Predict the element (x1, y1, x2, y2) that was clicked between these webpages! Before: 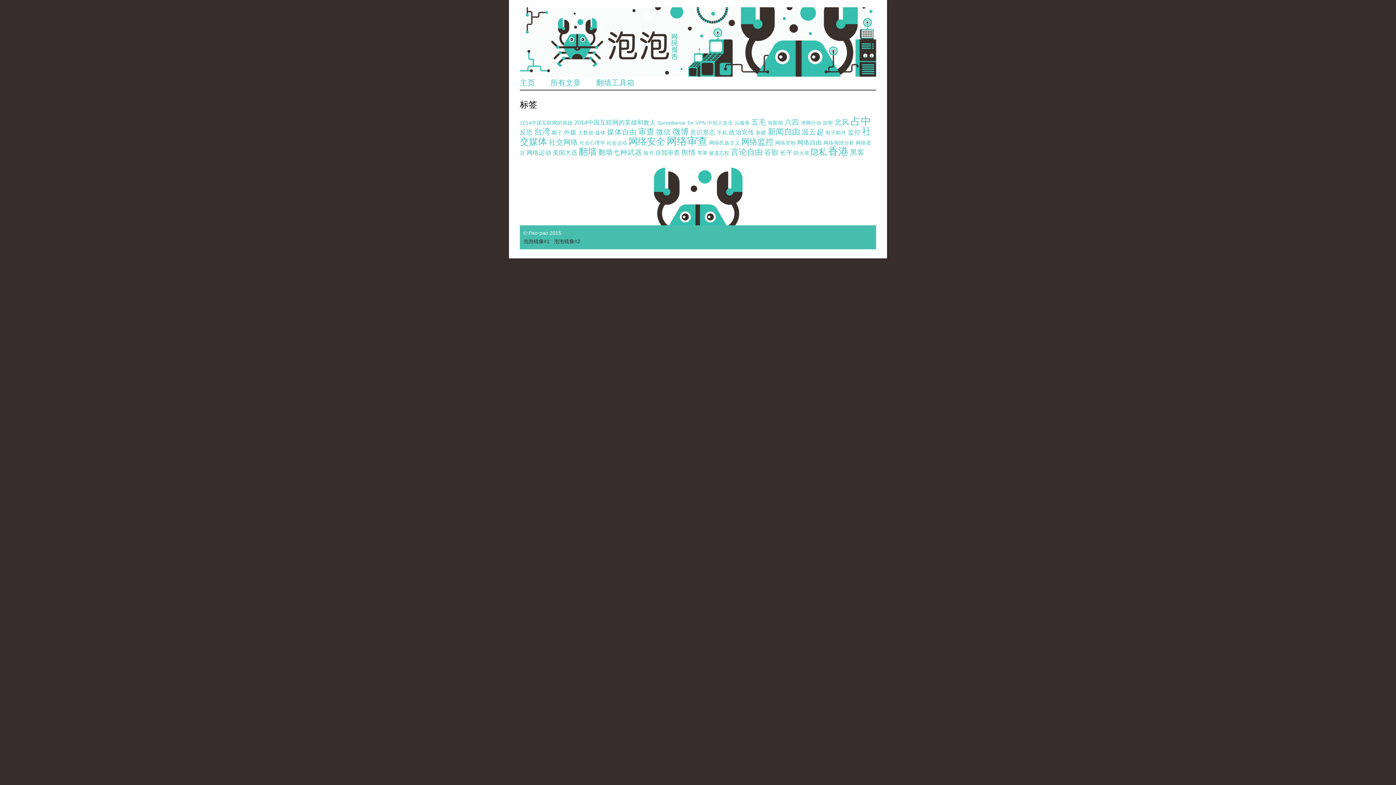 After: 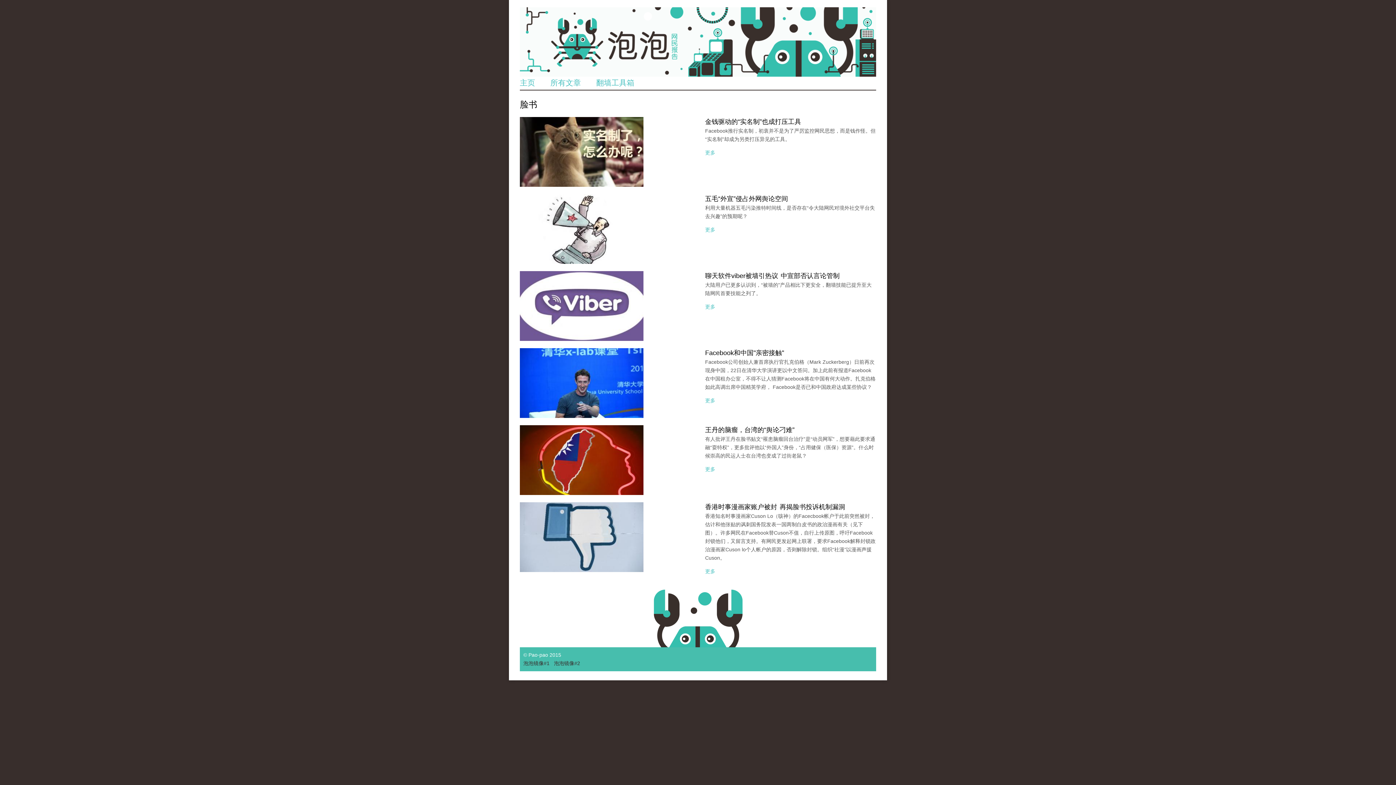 Action: label: 脸书 bbox: (643, 150, 653, 156)